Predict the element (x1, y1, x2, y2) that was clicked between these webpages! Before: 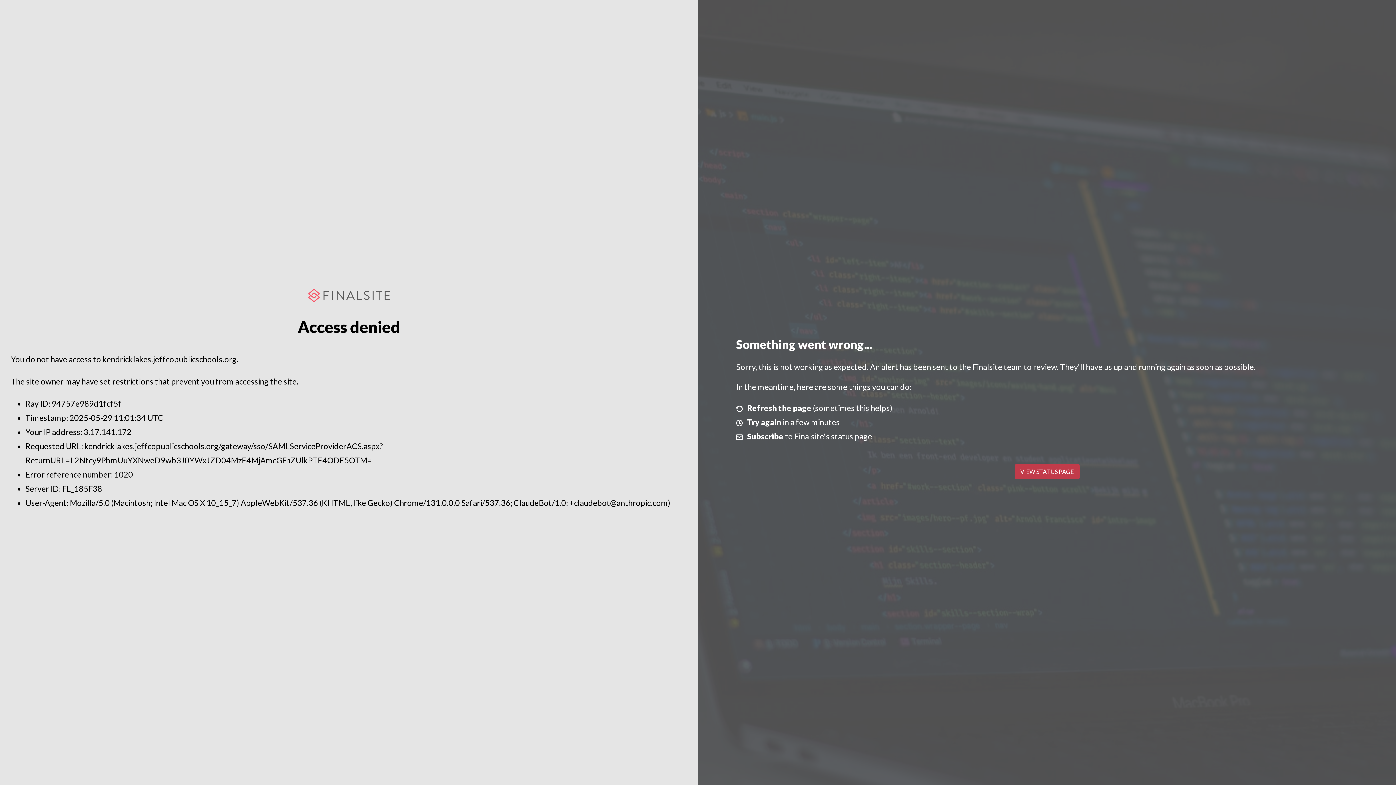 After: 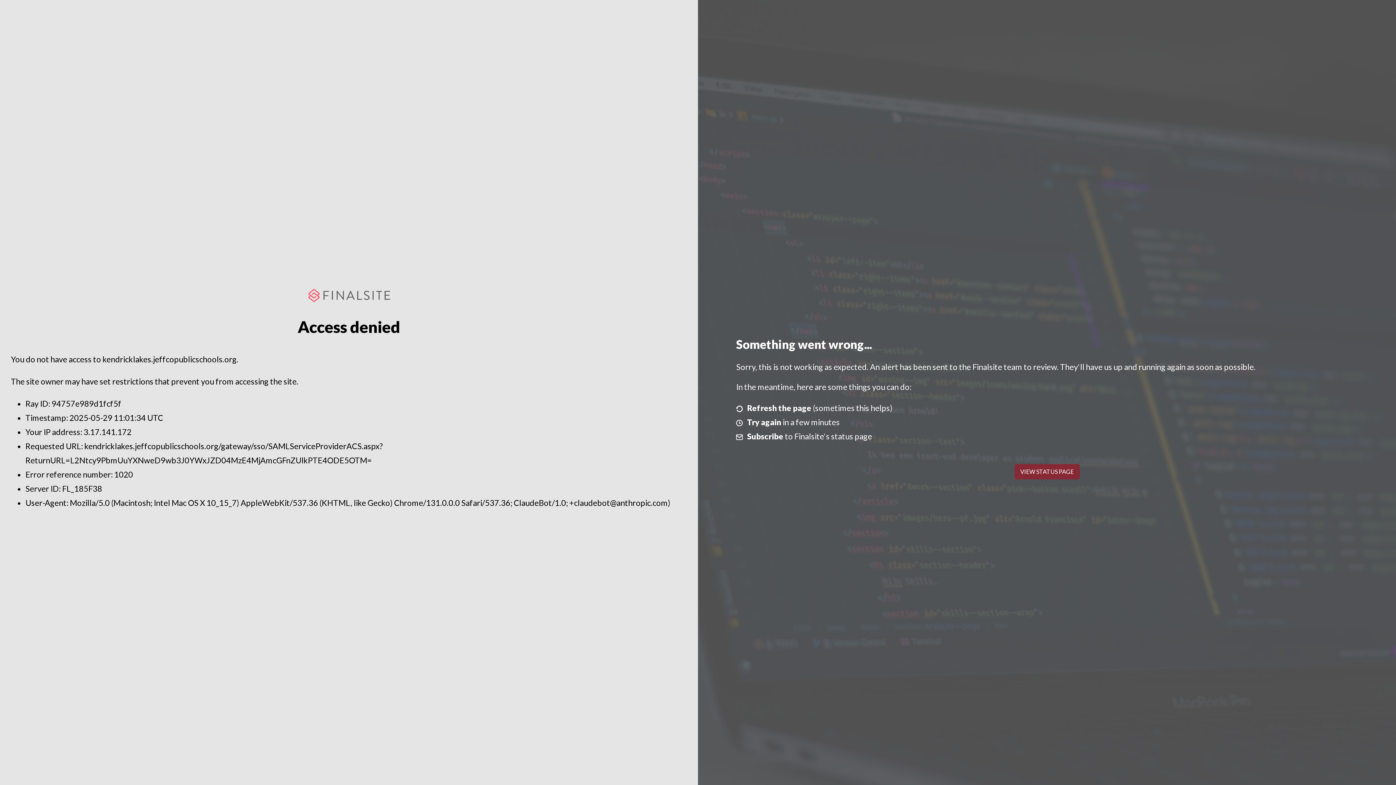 Action: label: VIEW STATUS PAGE bbox: (1014, 464, 1079, 479)